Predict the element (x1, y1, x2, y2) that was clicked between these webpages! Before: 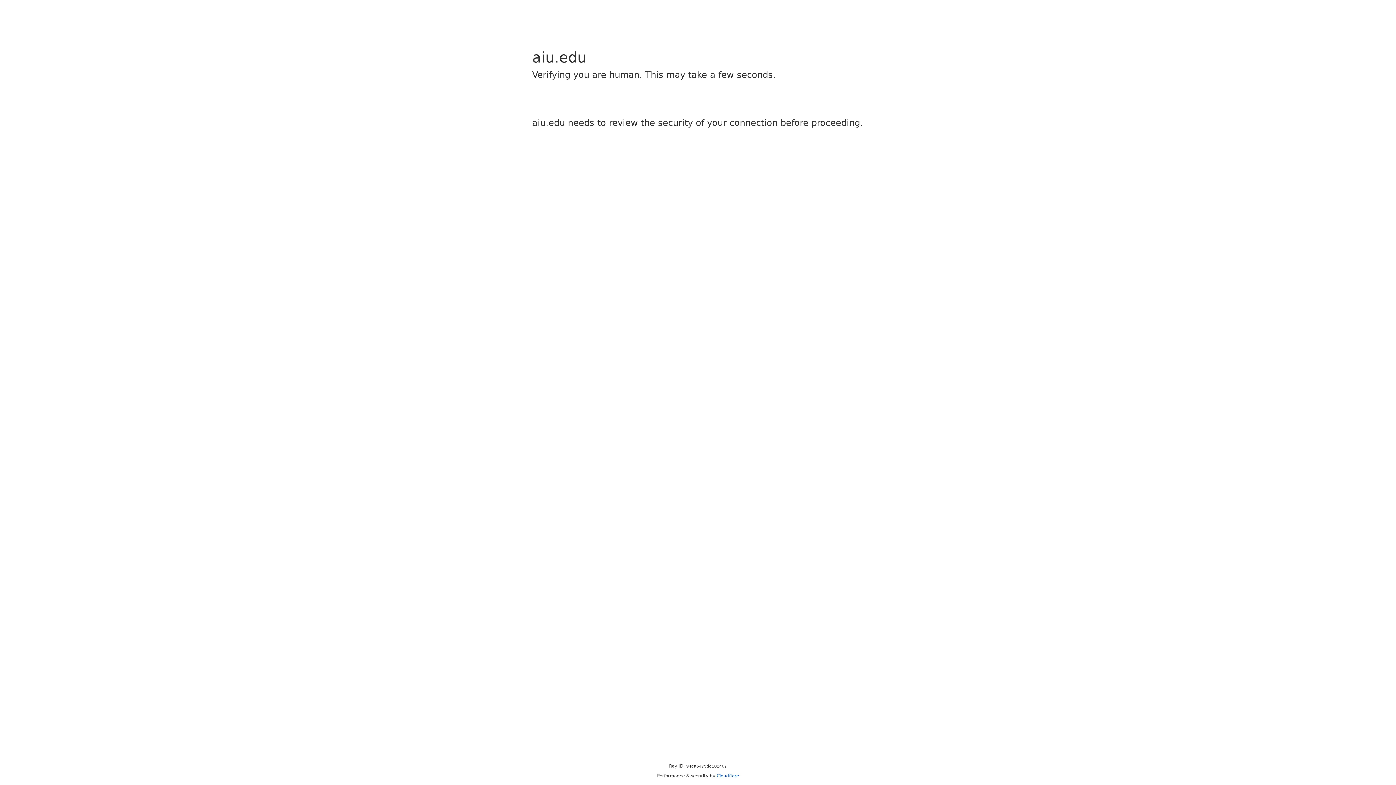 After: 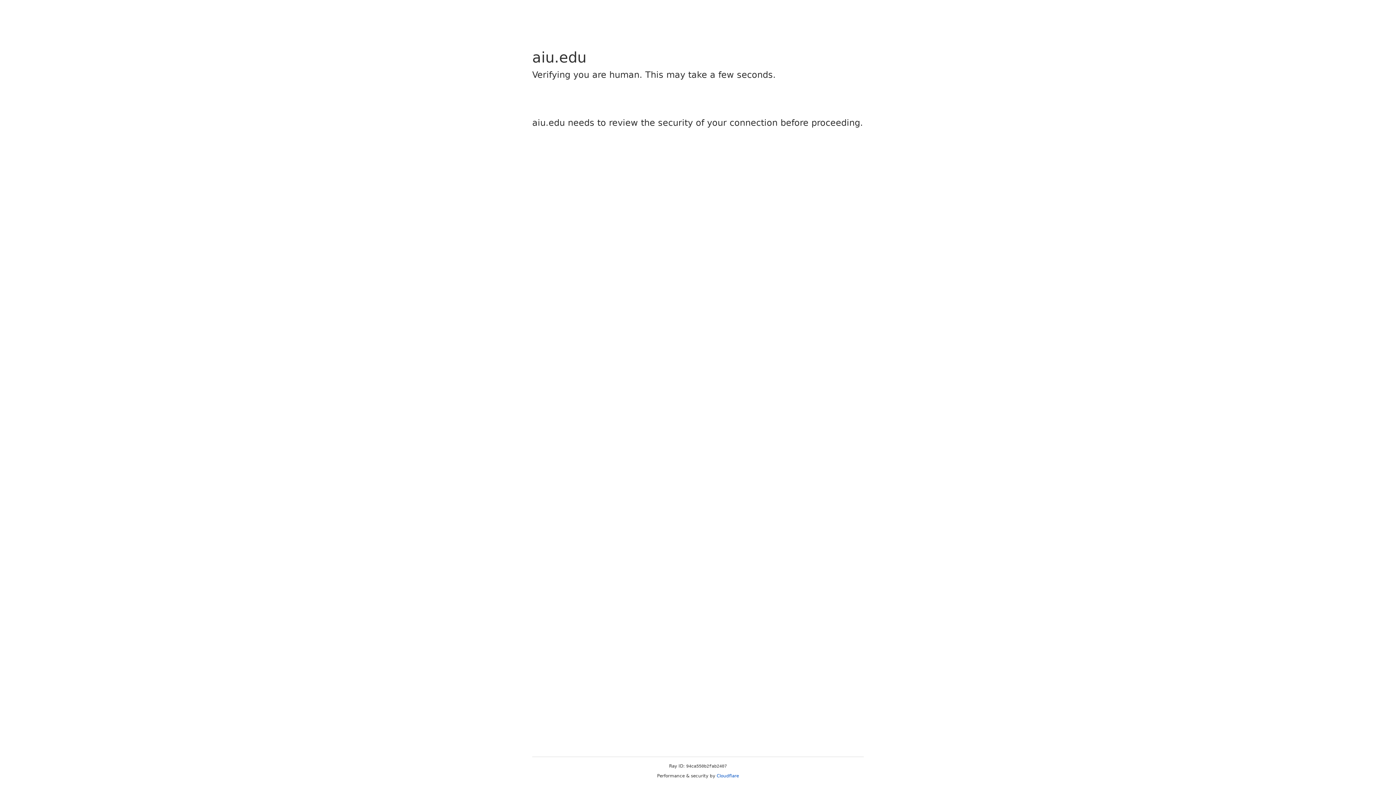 Action: bbox: (716, 773, 739, 778) label: Cloudflare